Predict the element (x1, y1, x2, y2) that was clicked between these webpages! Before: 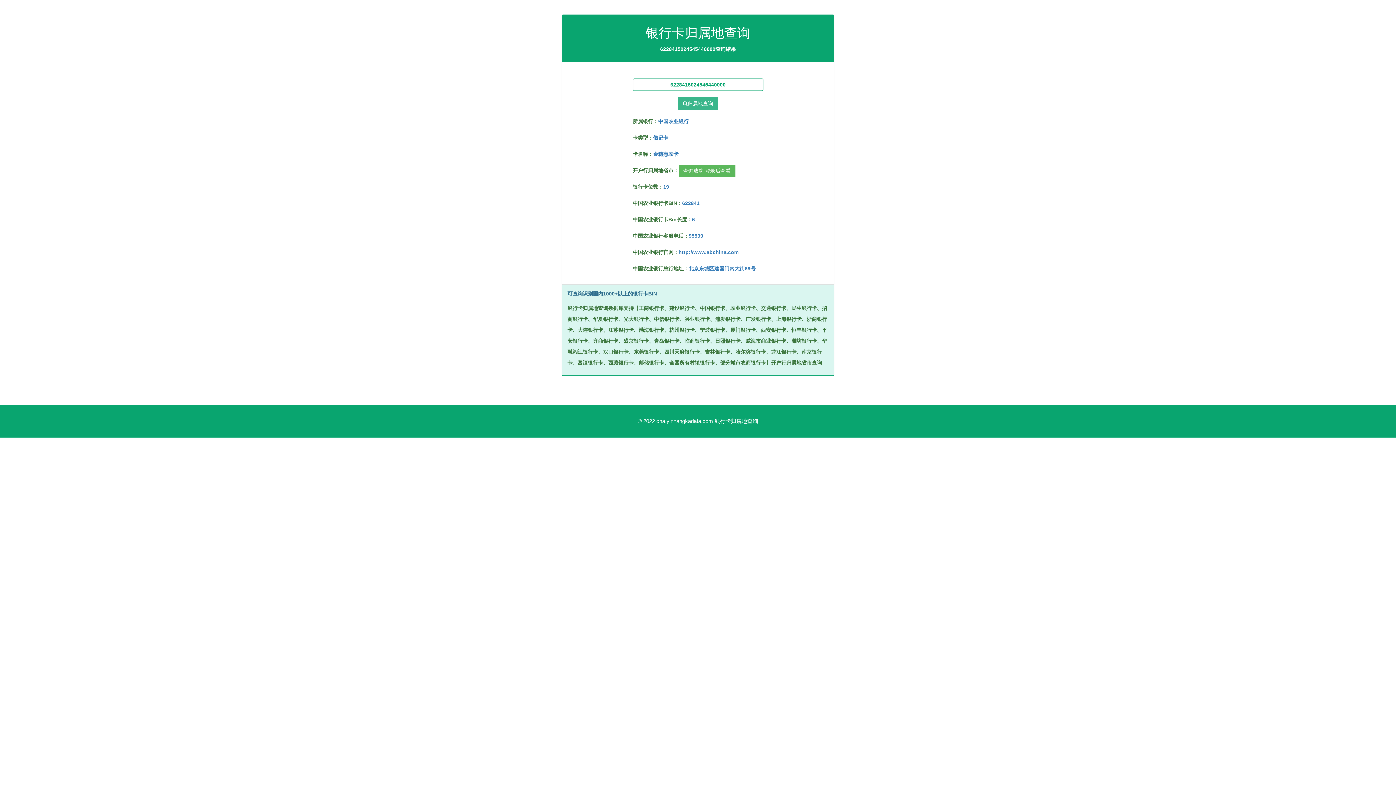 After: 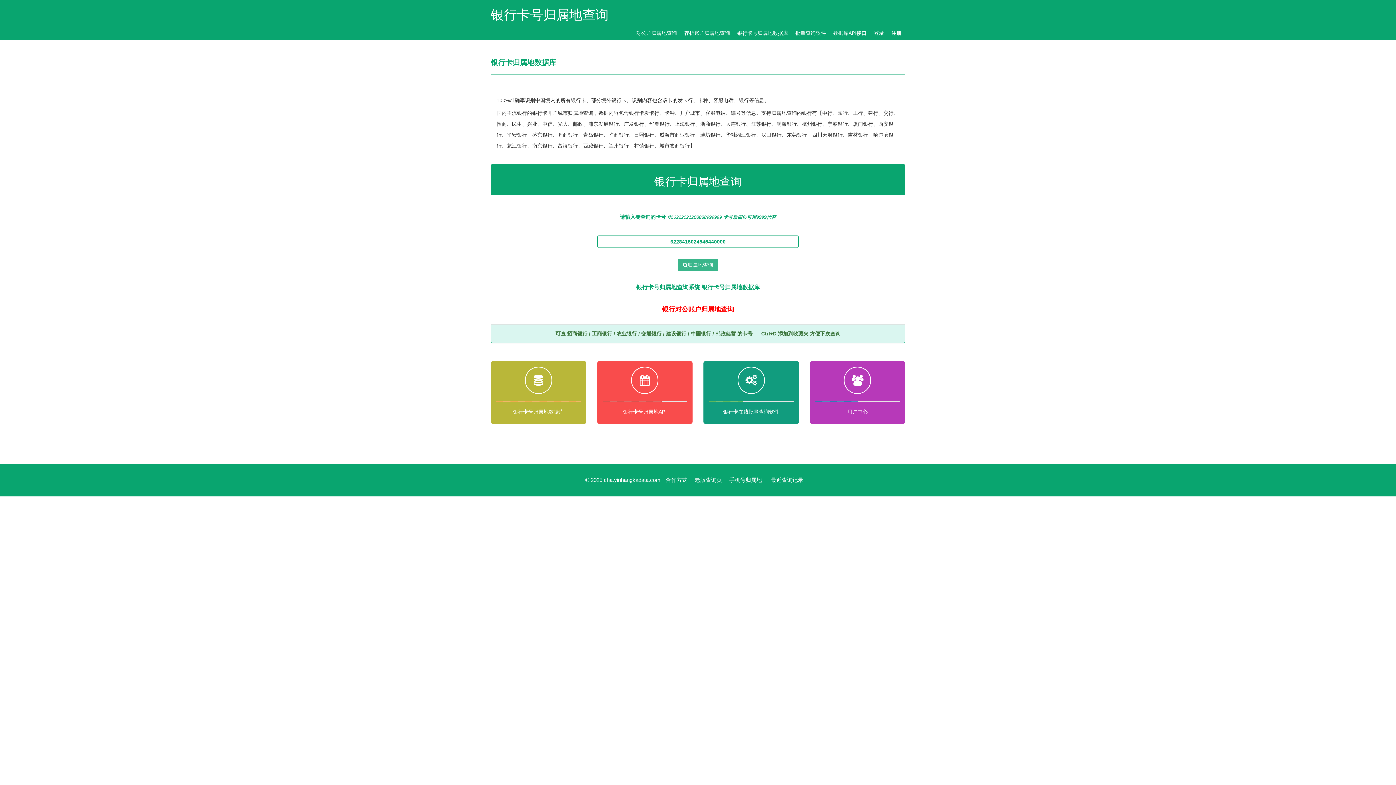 Action: bbox: (678, 97, 718, 109) label: 归属地查询